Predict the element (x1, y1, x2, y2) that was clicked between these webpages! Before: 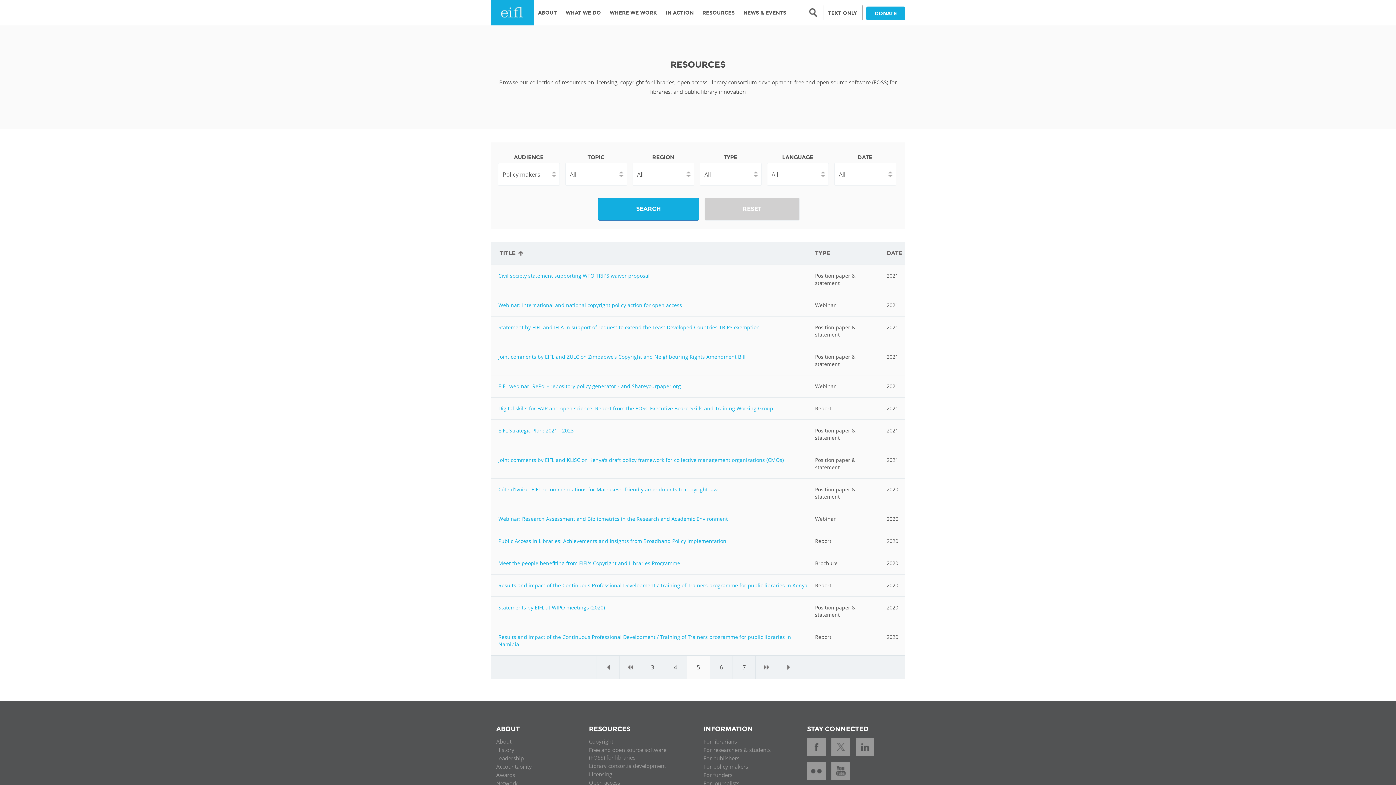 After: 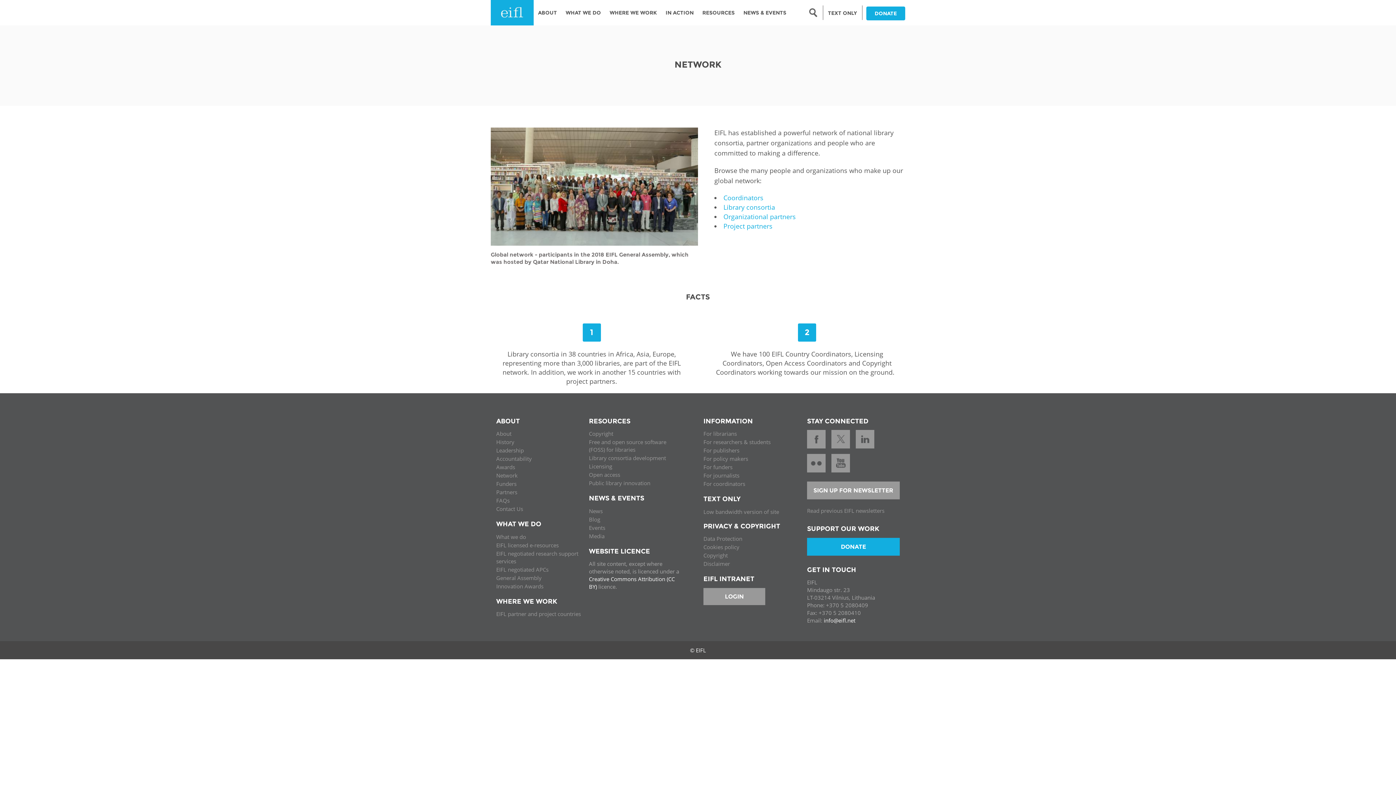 Action: label: Network bbox: (496, 780, 589, 788)